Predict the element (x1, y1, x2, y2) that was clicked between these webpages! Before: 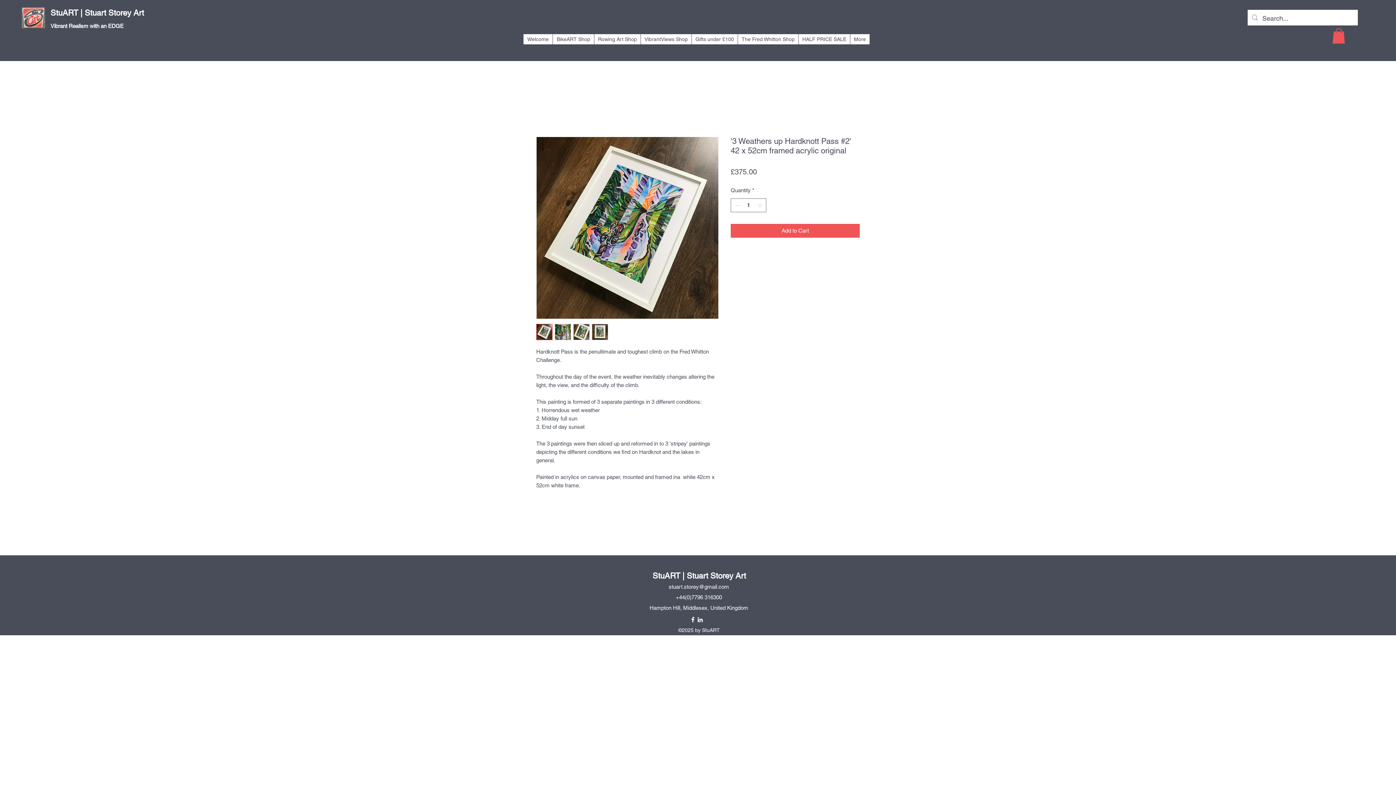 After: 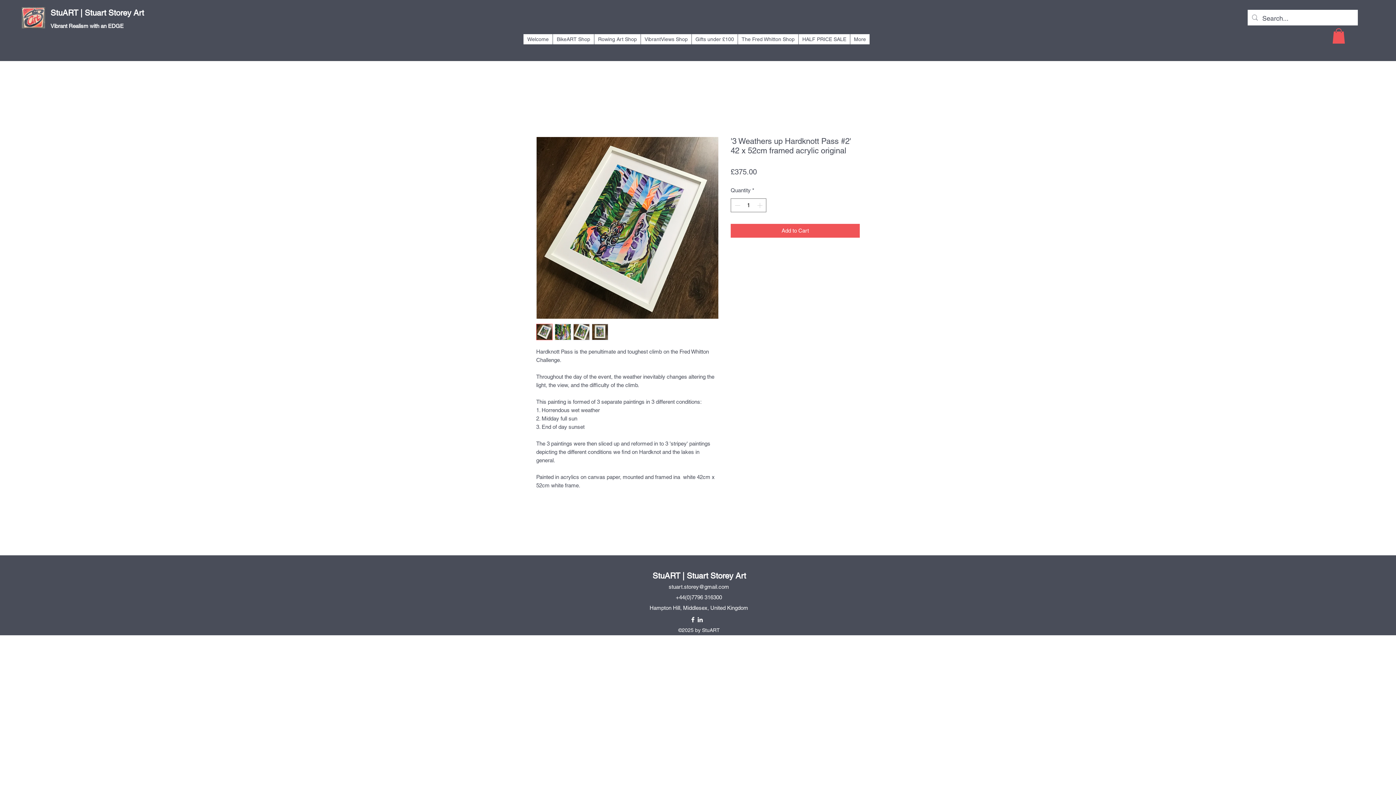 Action: bbox: (689, 616, 696, 623) label: Facebook